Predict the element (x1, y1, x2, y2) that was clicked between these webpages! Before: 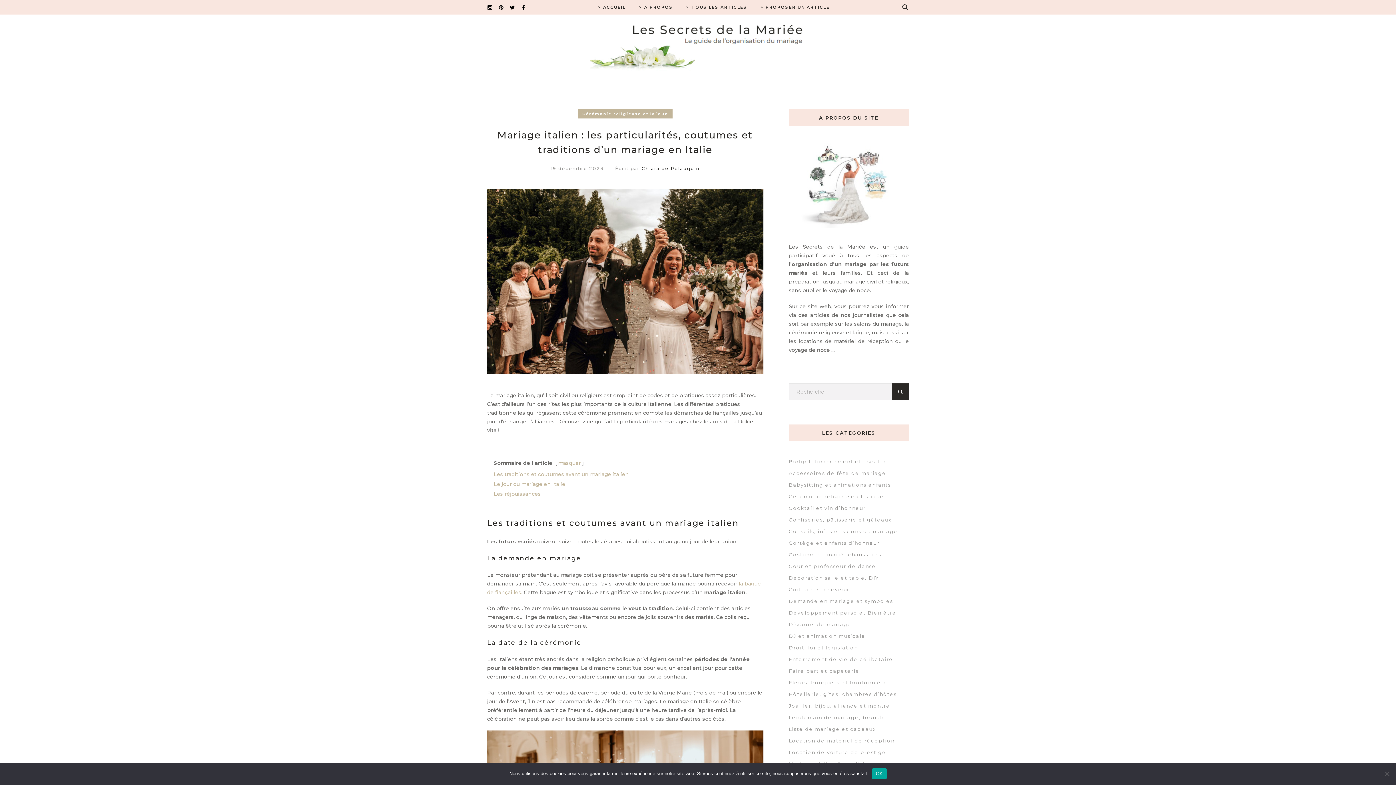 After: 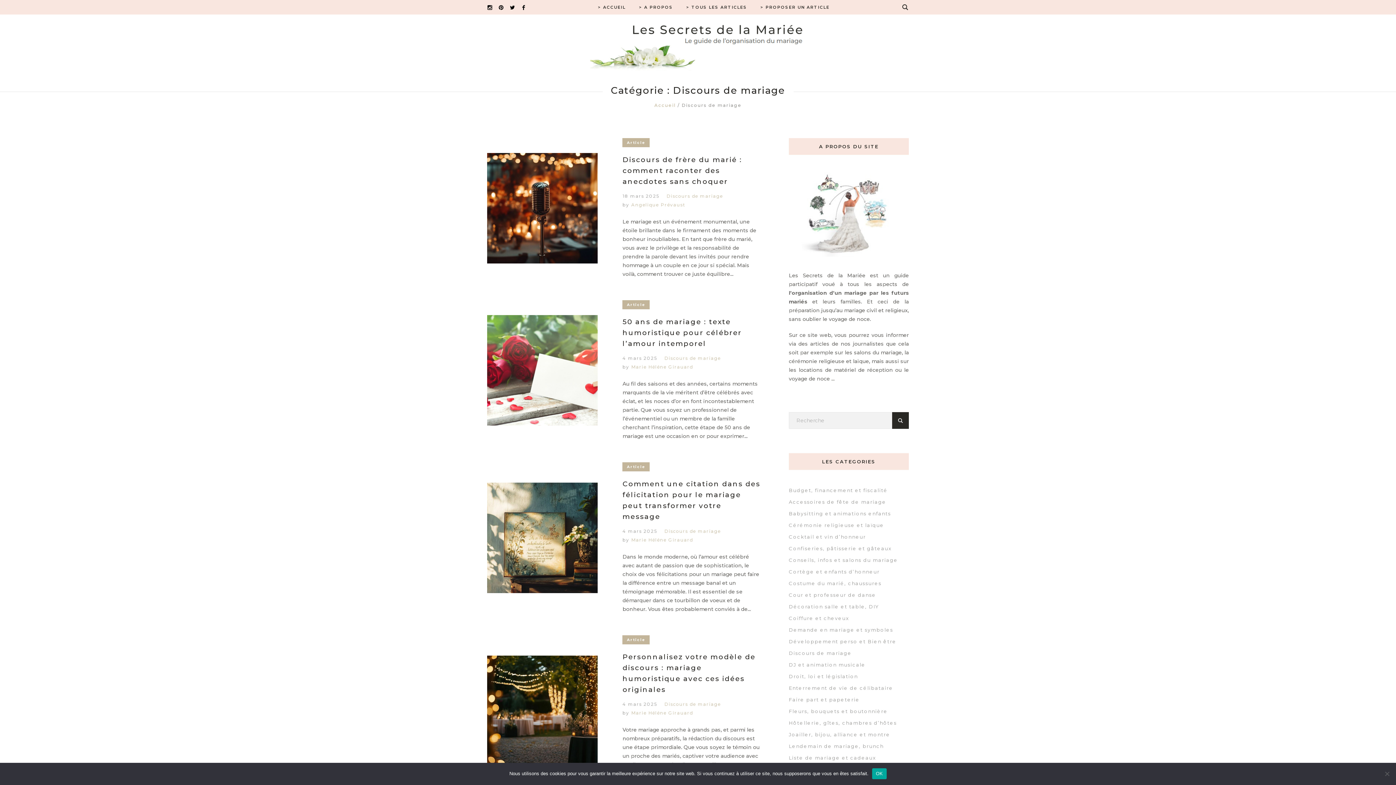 Action: bbox: (789, 618, 909, 630) label: Discours de mariage